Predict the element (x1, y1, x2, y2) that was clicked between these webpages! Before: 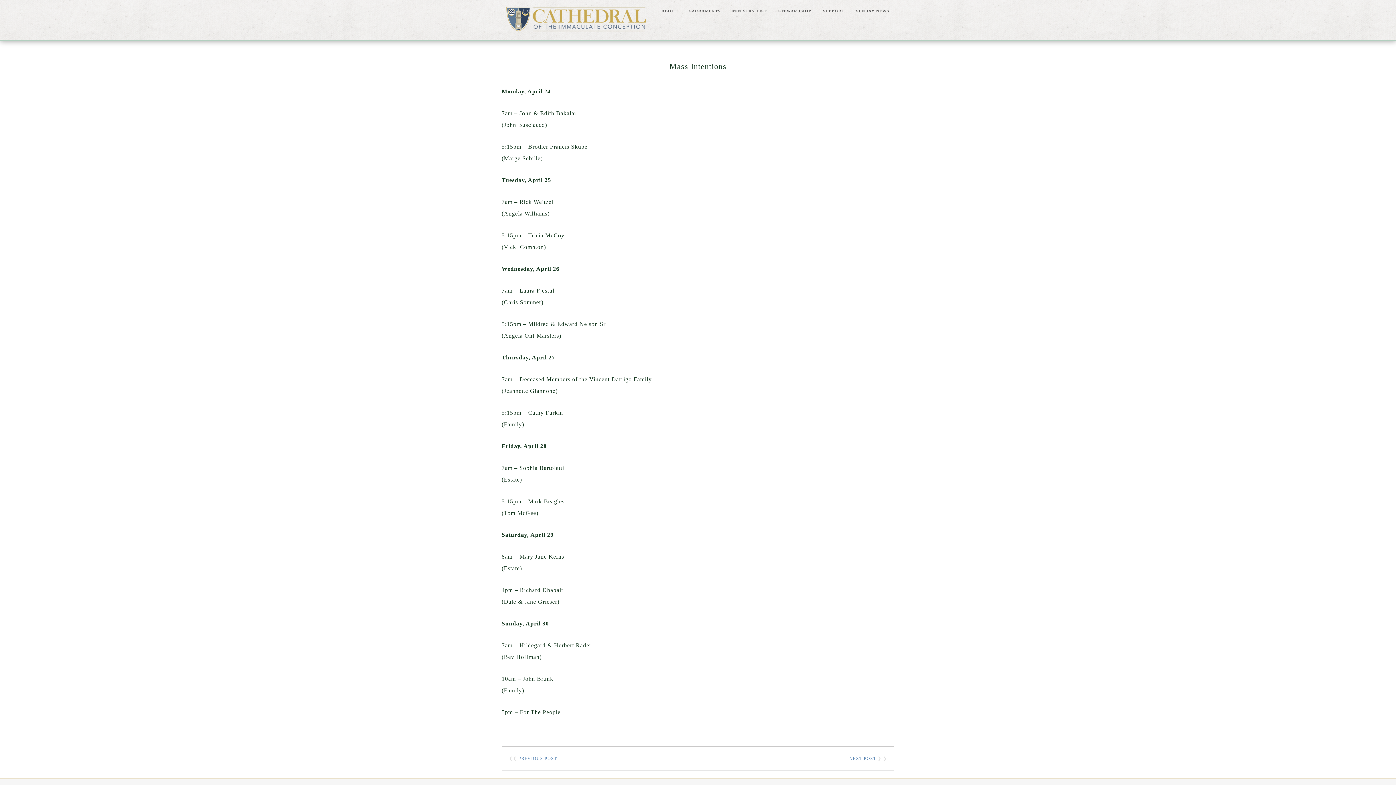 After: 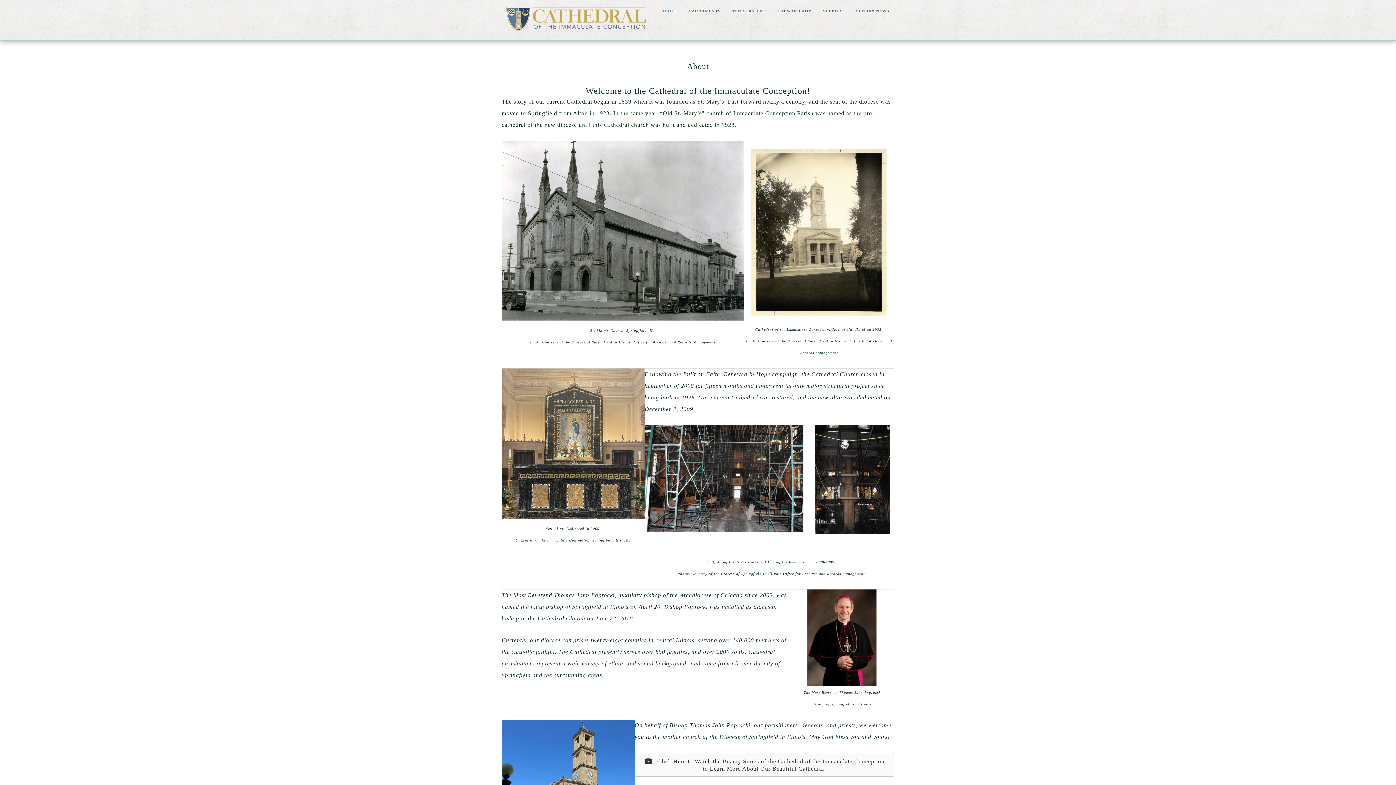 Action: label: ABOUT bbox: (656, 3, 682, 18)